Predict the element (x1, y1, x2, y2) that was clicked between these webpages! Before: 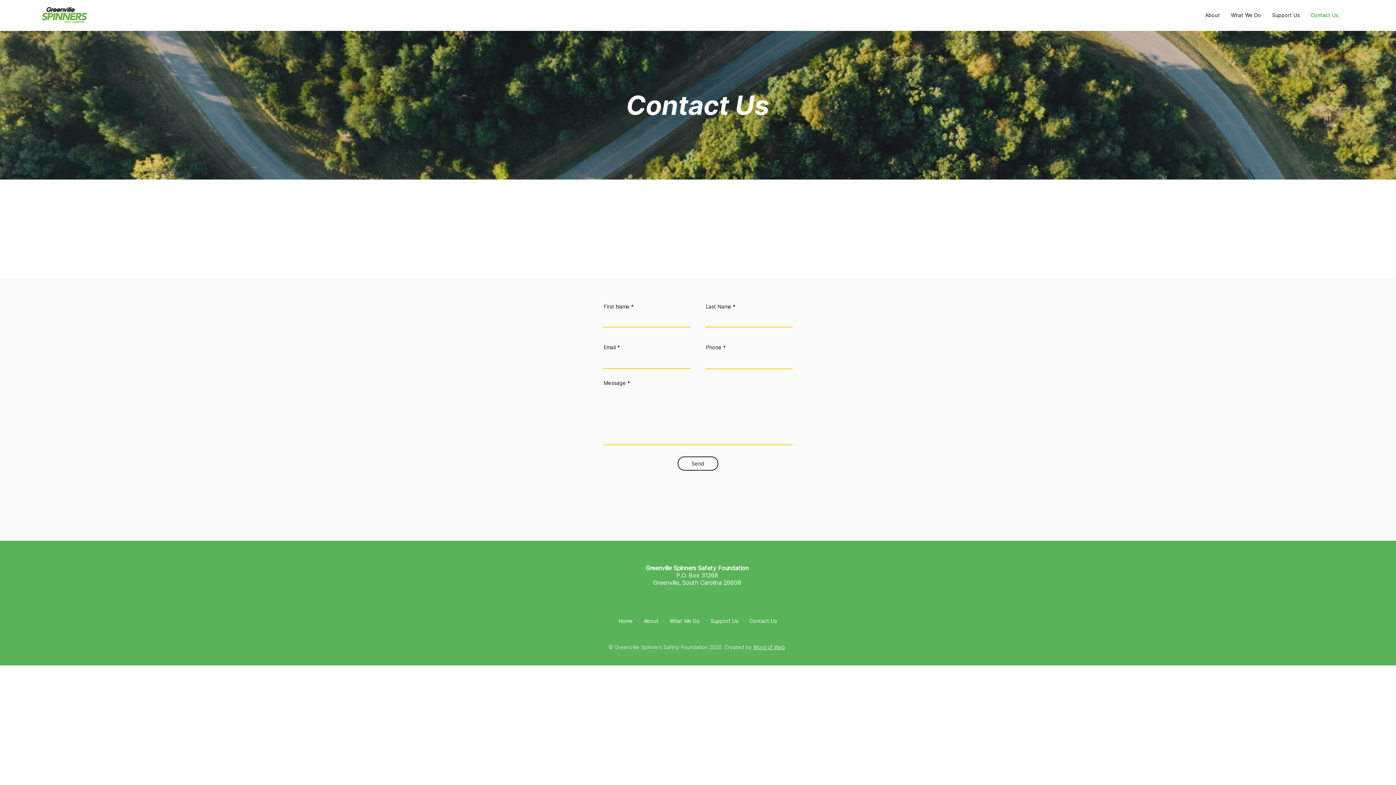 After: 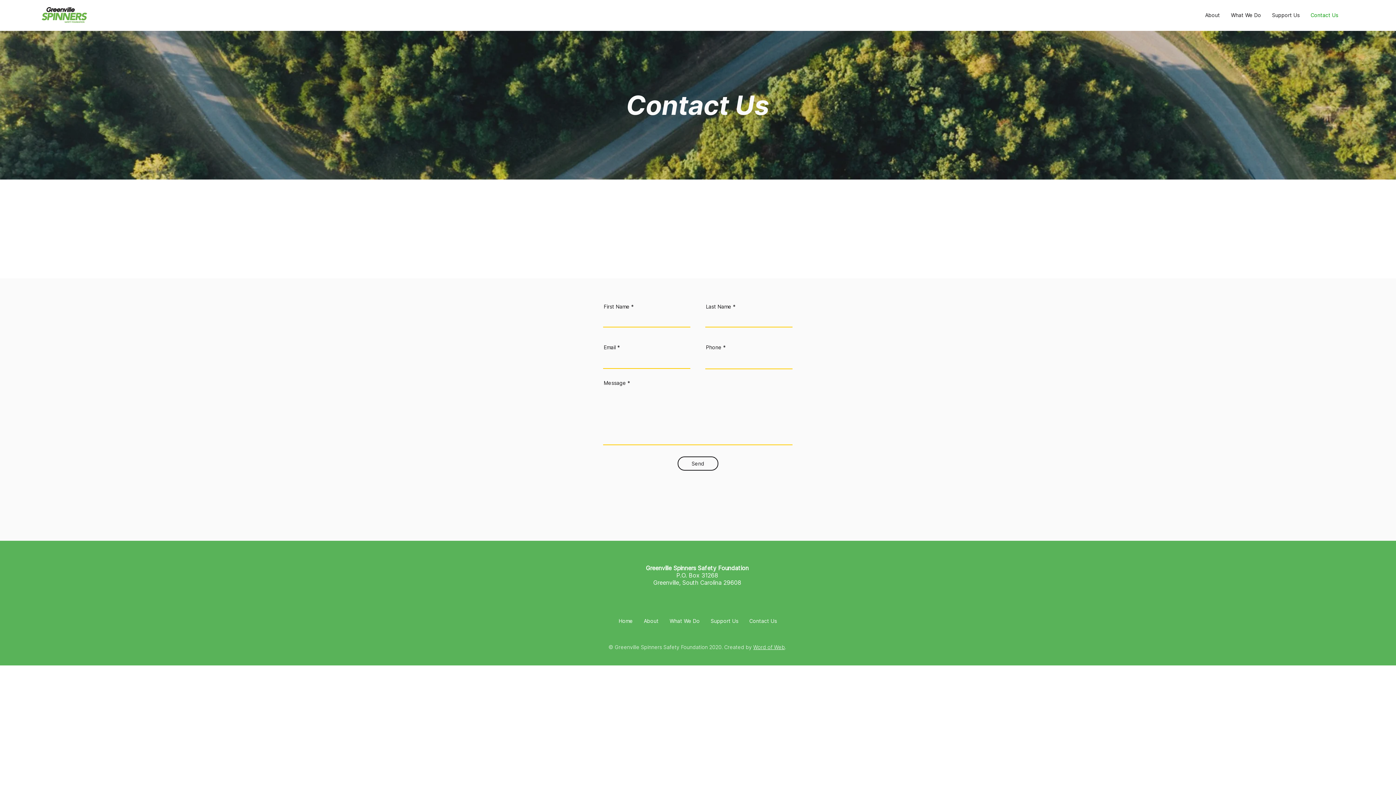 Action: bbox: (753, 644, 785, 650) label: Word of Web